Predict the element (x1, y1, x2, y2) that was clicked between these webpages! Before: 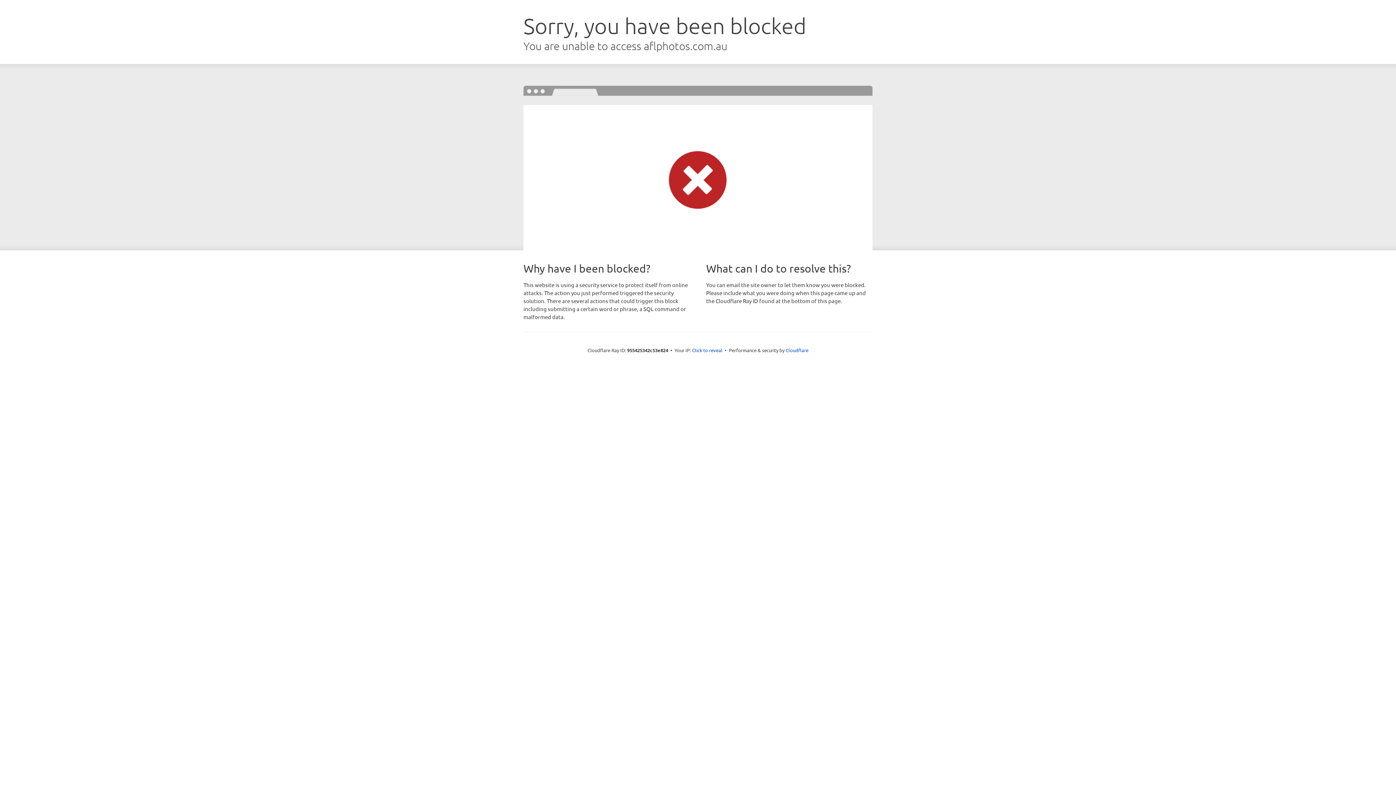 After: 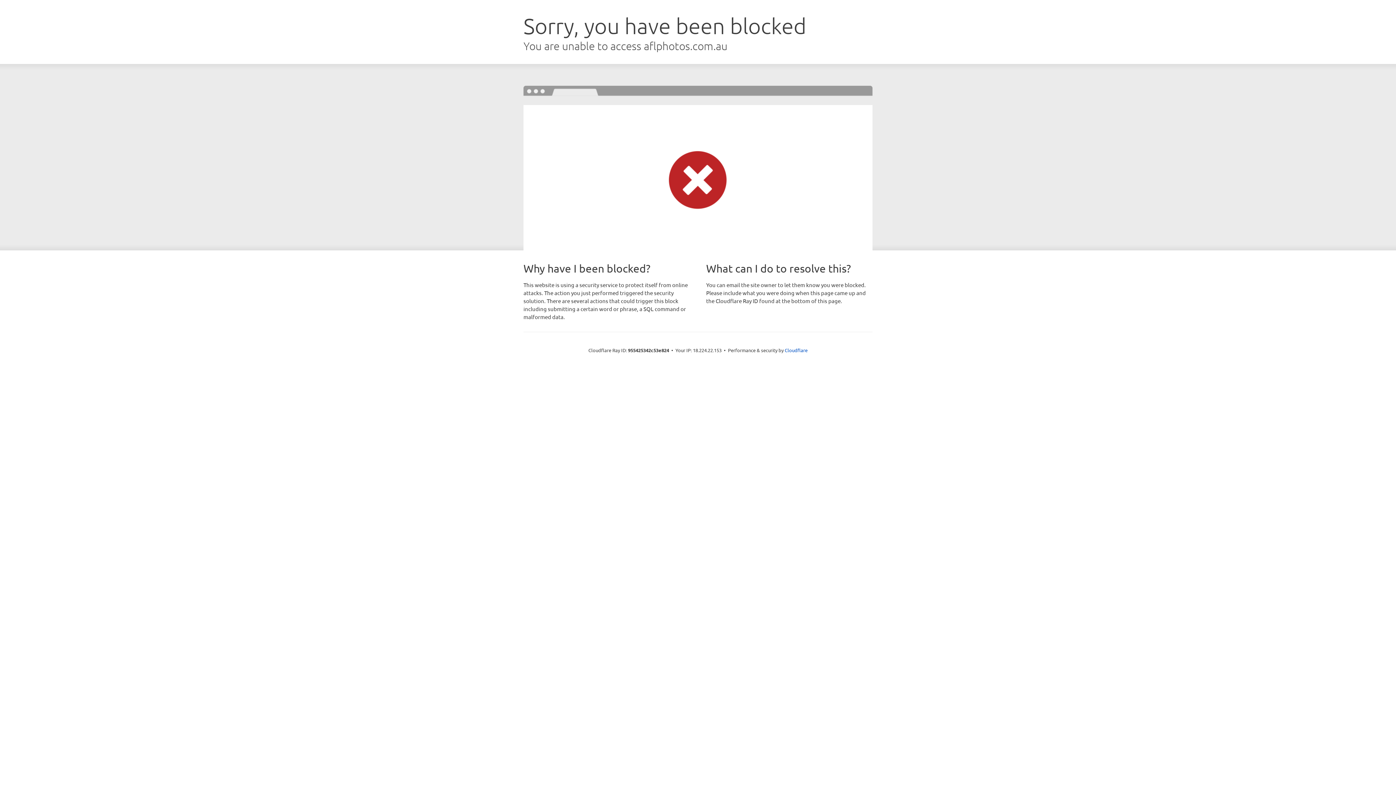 Action: label: Click to reveal bbox: (692, 346, 722, 353)